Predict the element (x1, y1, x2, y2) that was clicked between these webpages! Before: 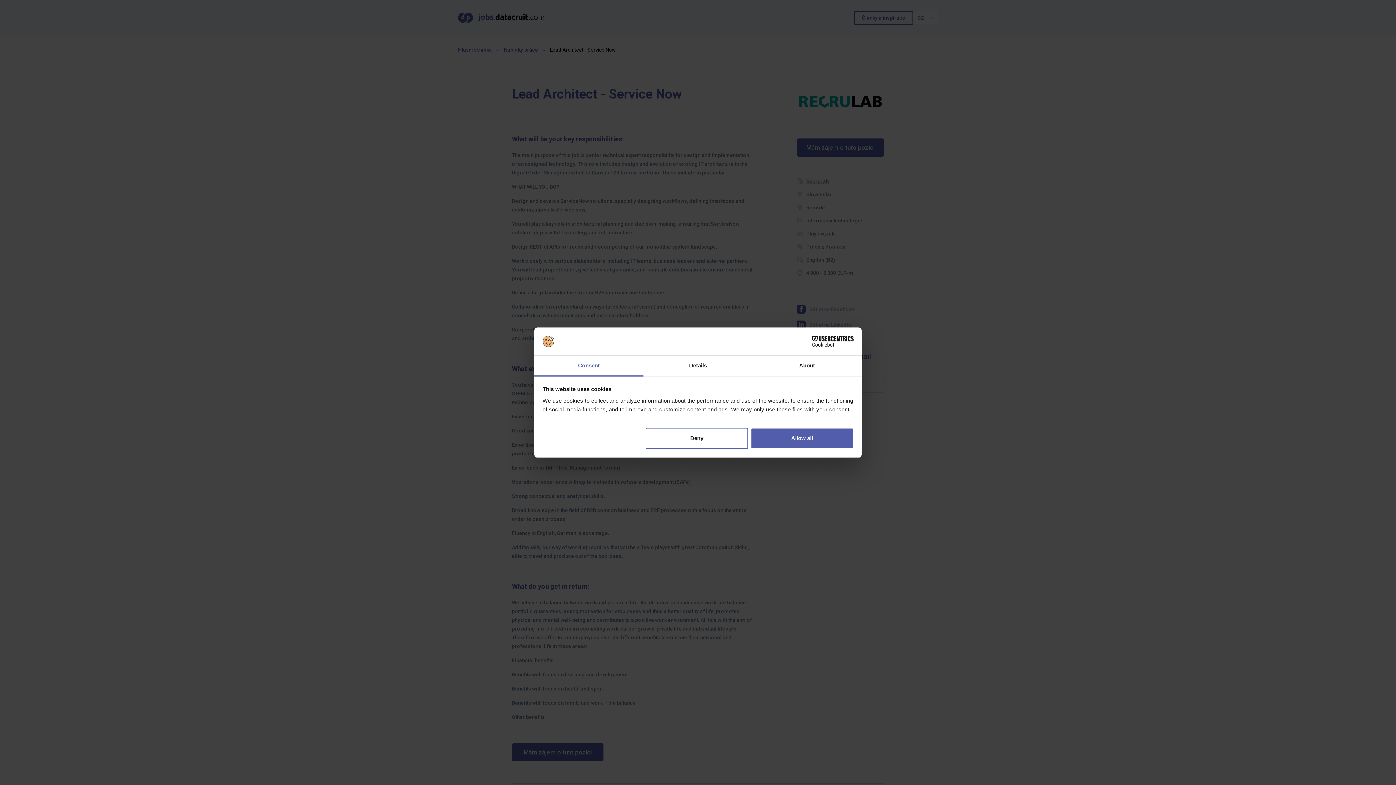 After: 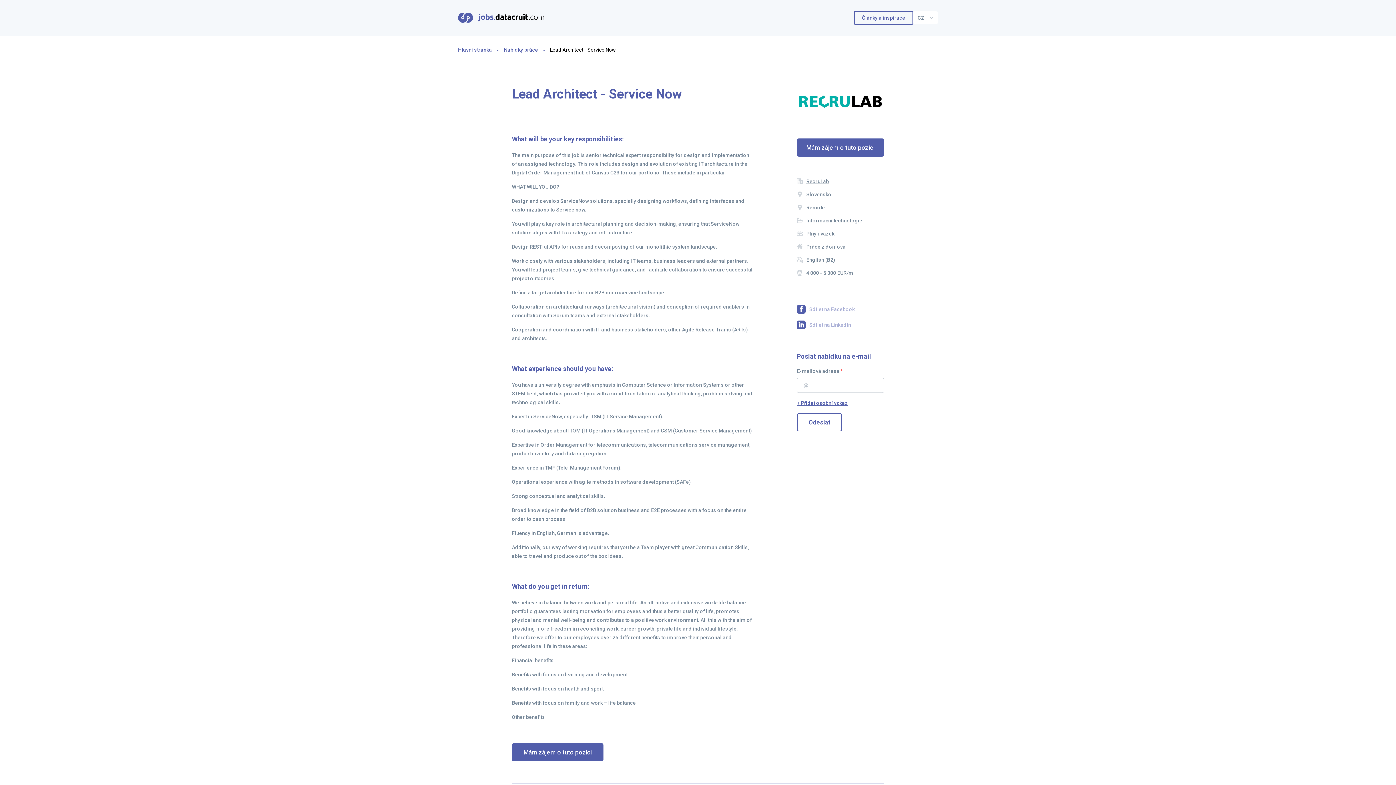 Action: bbox: (751, 428, 853, 449) label: Allow all